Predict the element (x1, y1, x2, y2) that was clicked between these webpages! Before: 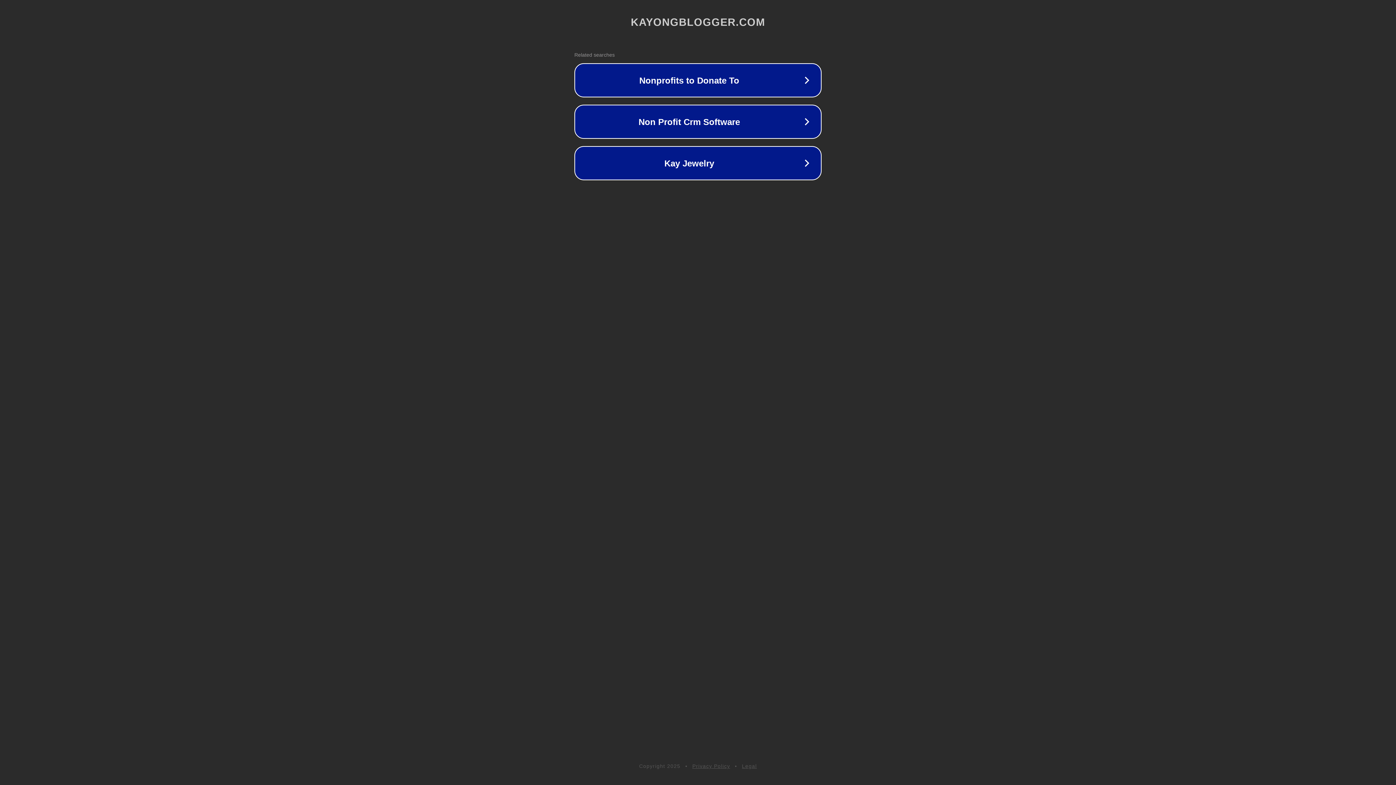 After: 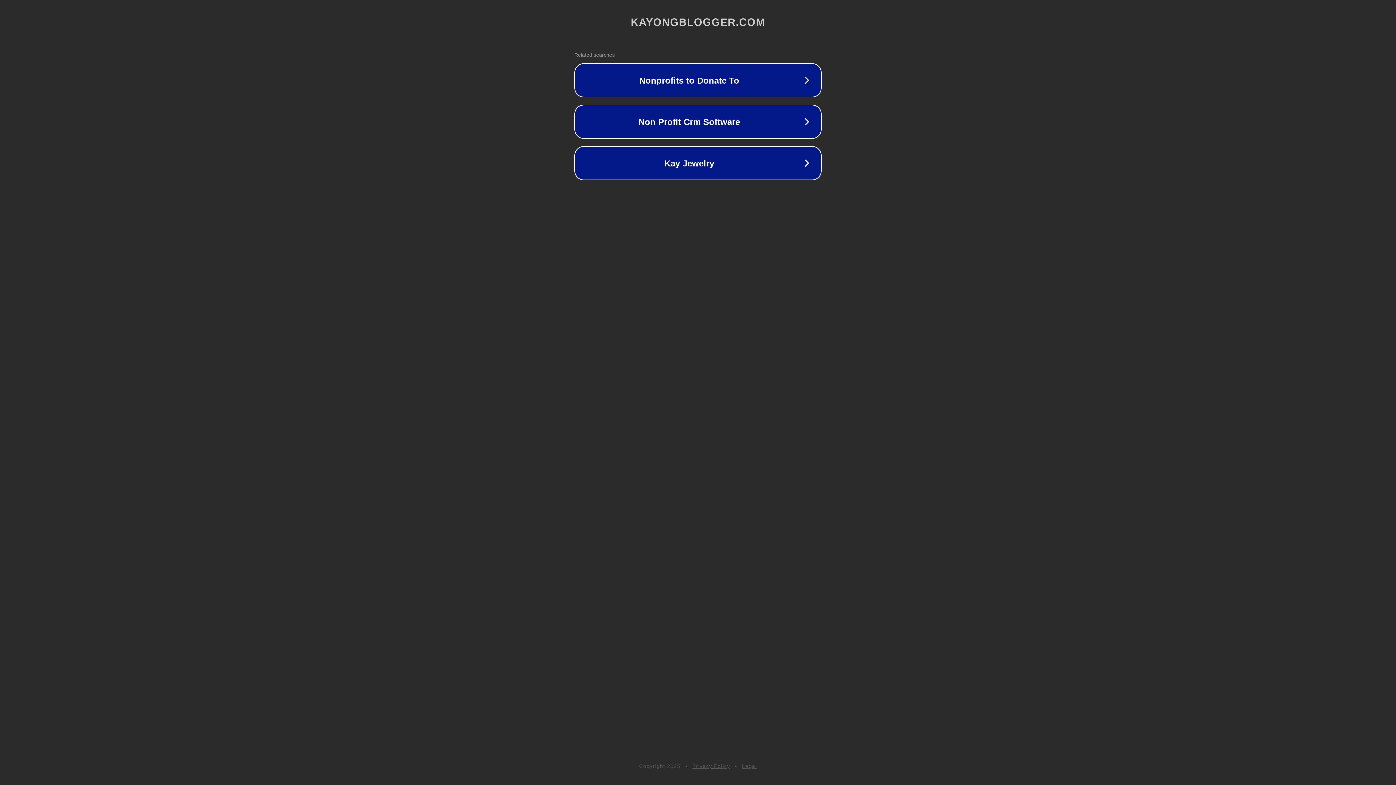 Action: bbox: (742, 763, 757, 769) label: Legal